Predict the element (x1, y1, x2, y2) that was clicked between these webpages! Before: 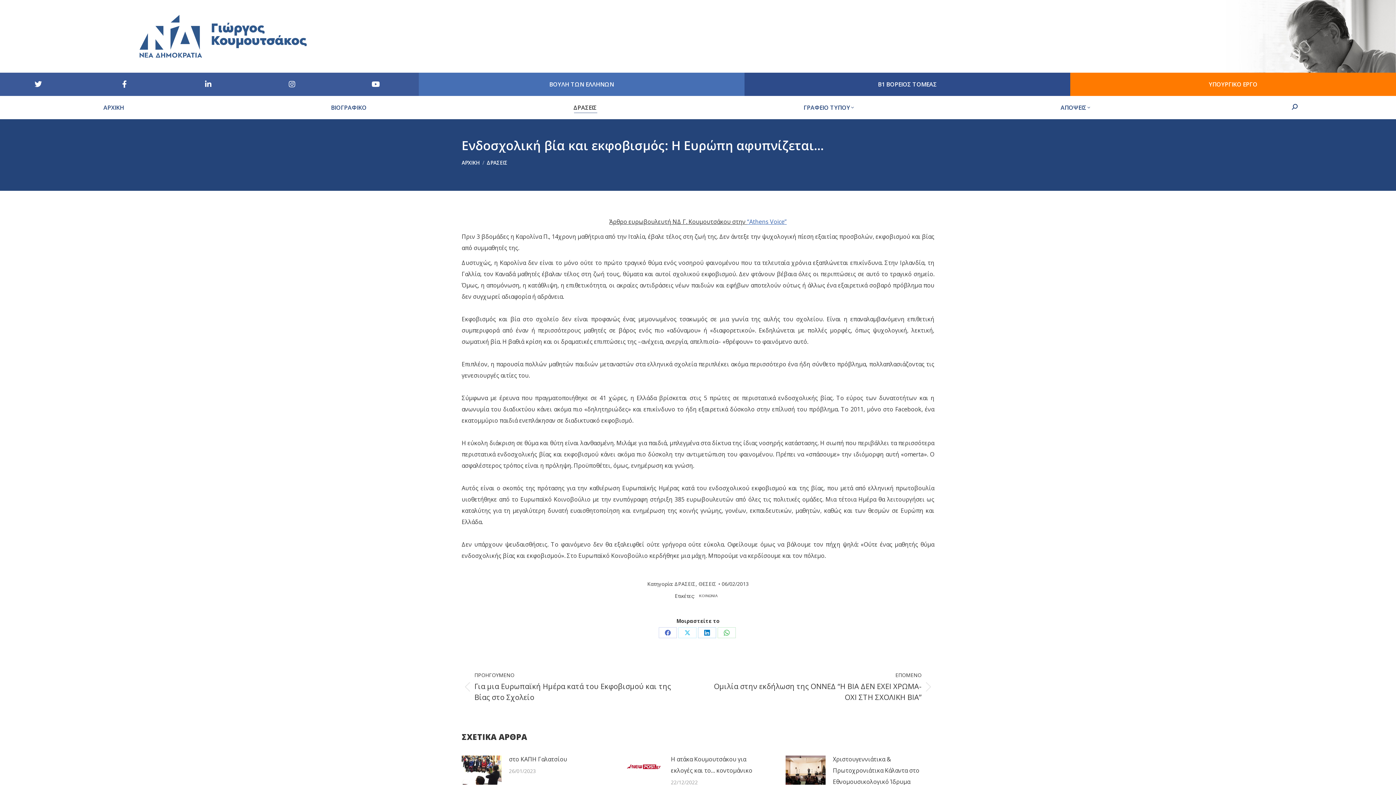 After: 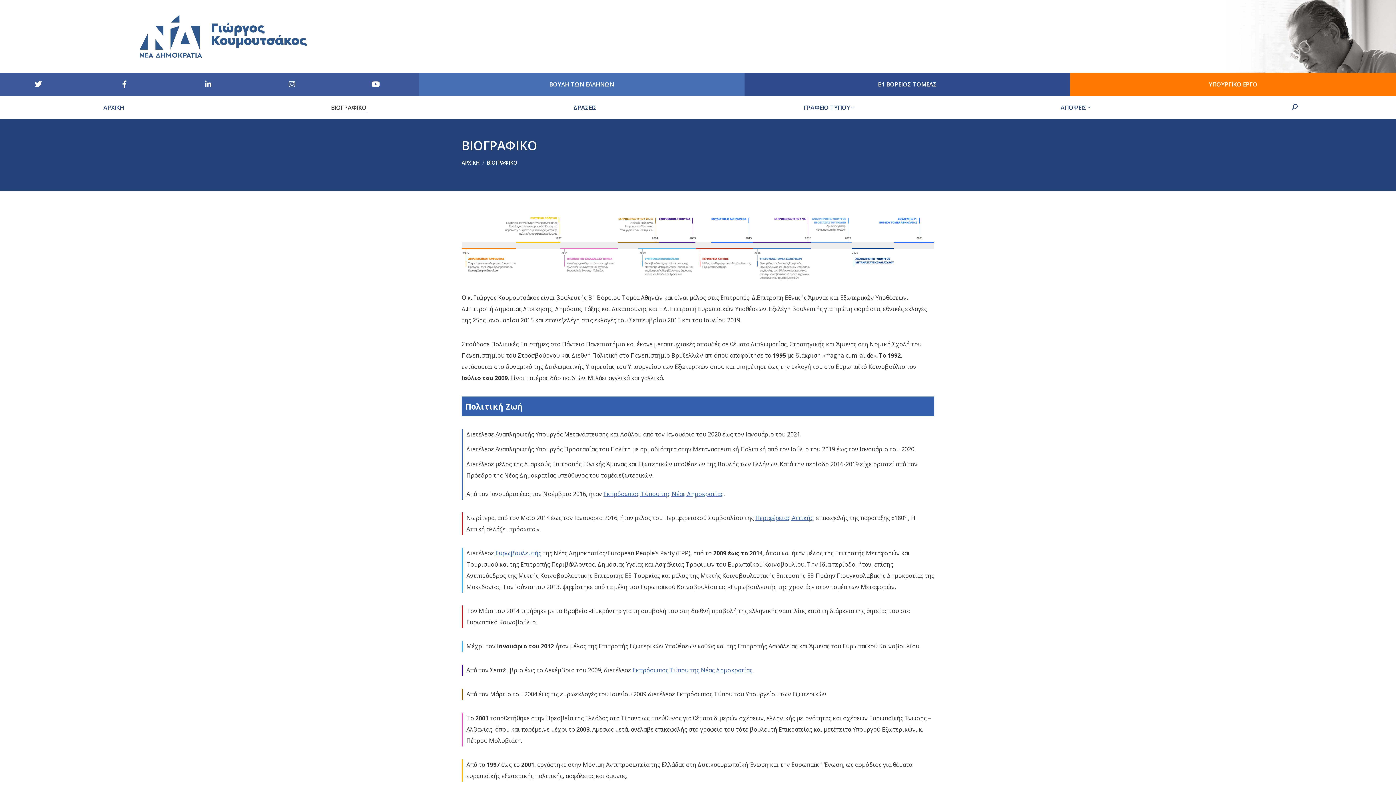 Action: label: ΒΙΟΓΡΑΦΙΚΟ bbox: (232, 102, 465, 112)